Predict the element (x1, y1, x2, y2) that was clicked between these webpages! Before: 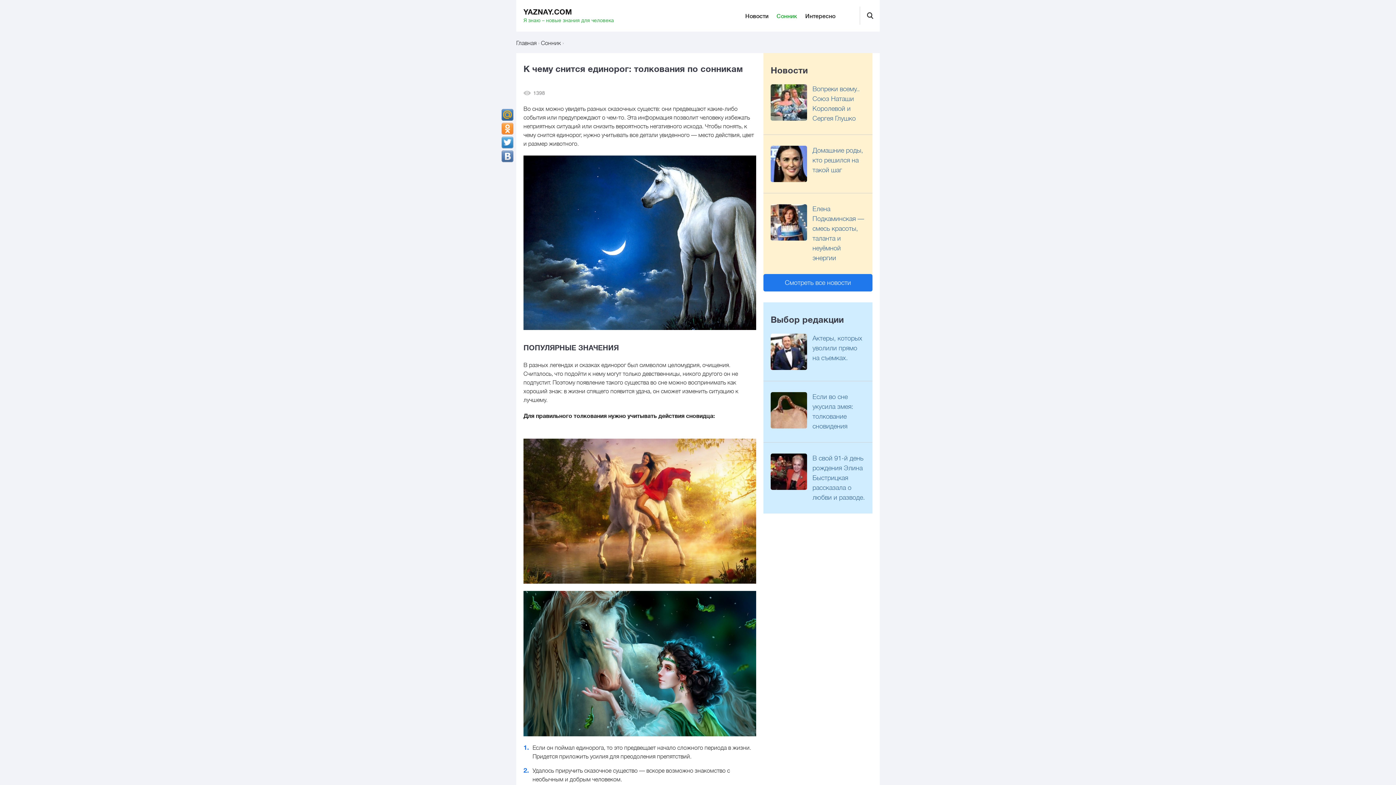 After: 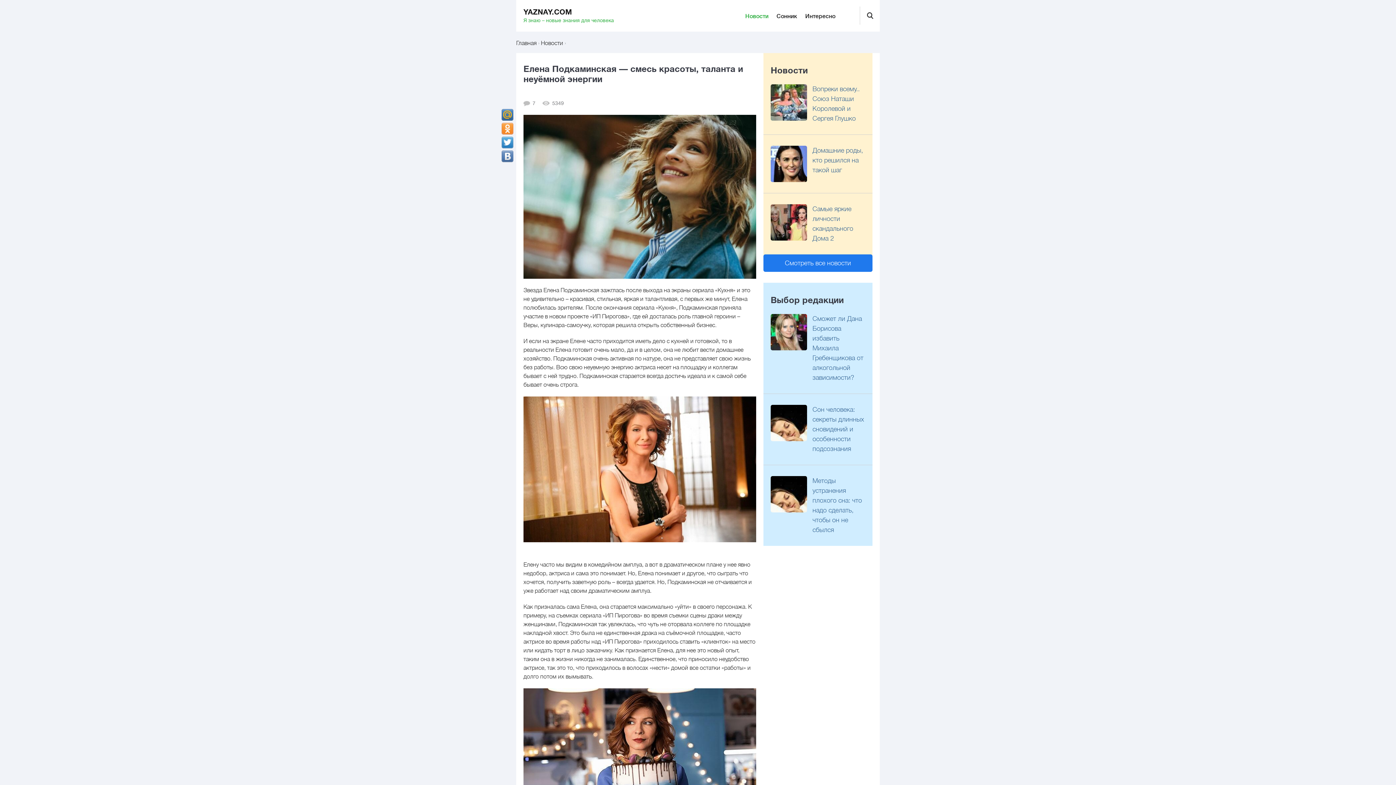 Action: bbox: (812, 205, 864, 261) label: Елена Подкаминская — смесь красоты, таланта и неуёмной энергии